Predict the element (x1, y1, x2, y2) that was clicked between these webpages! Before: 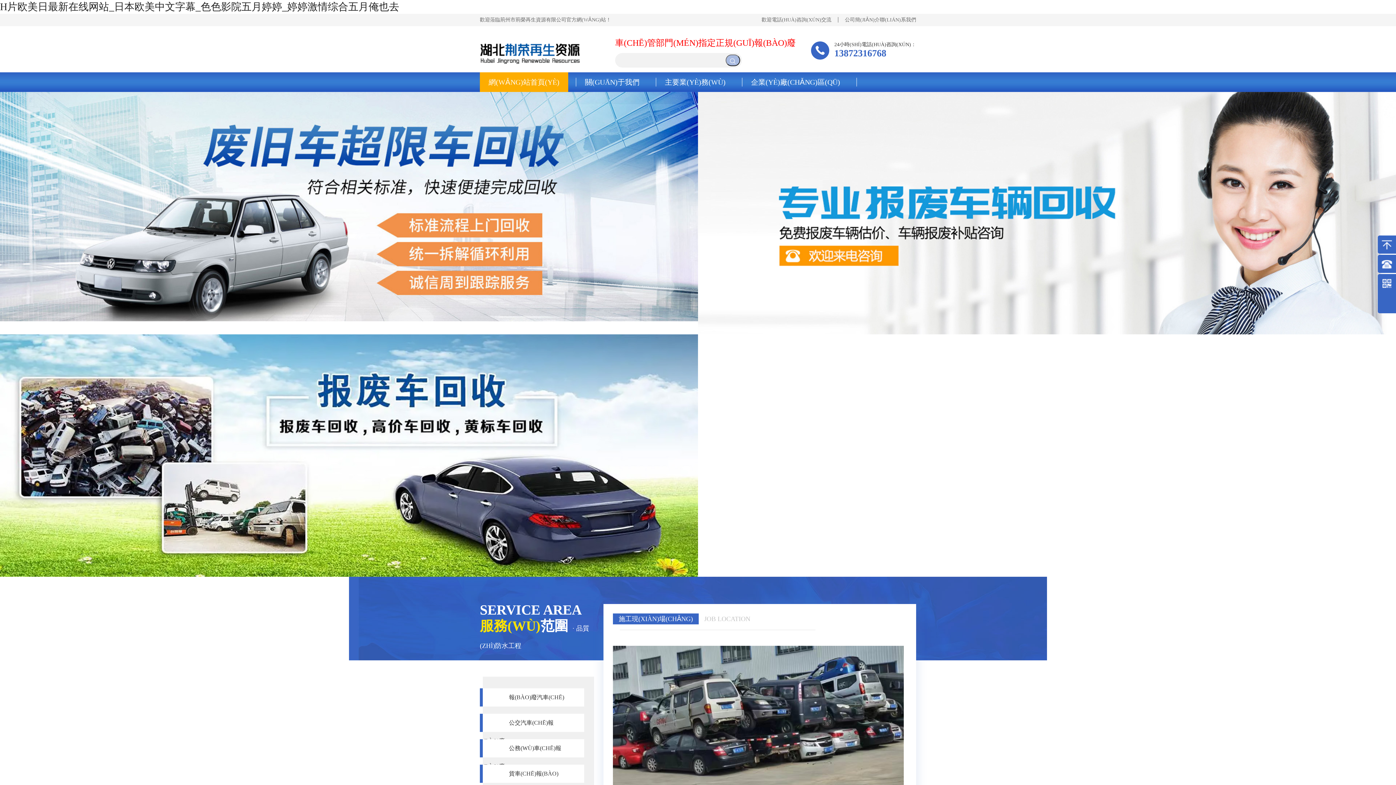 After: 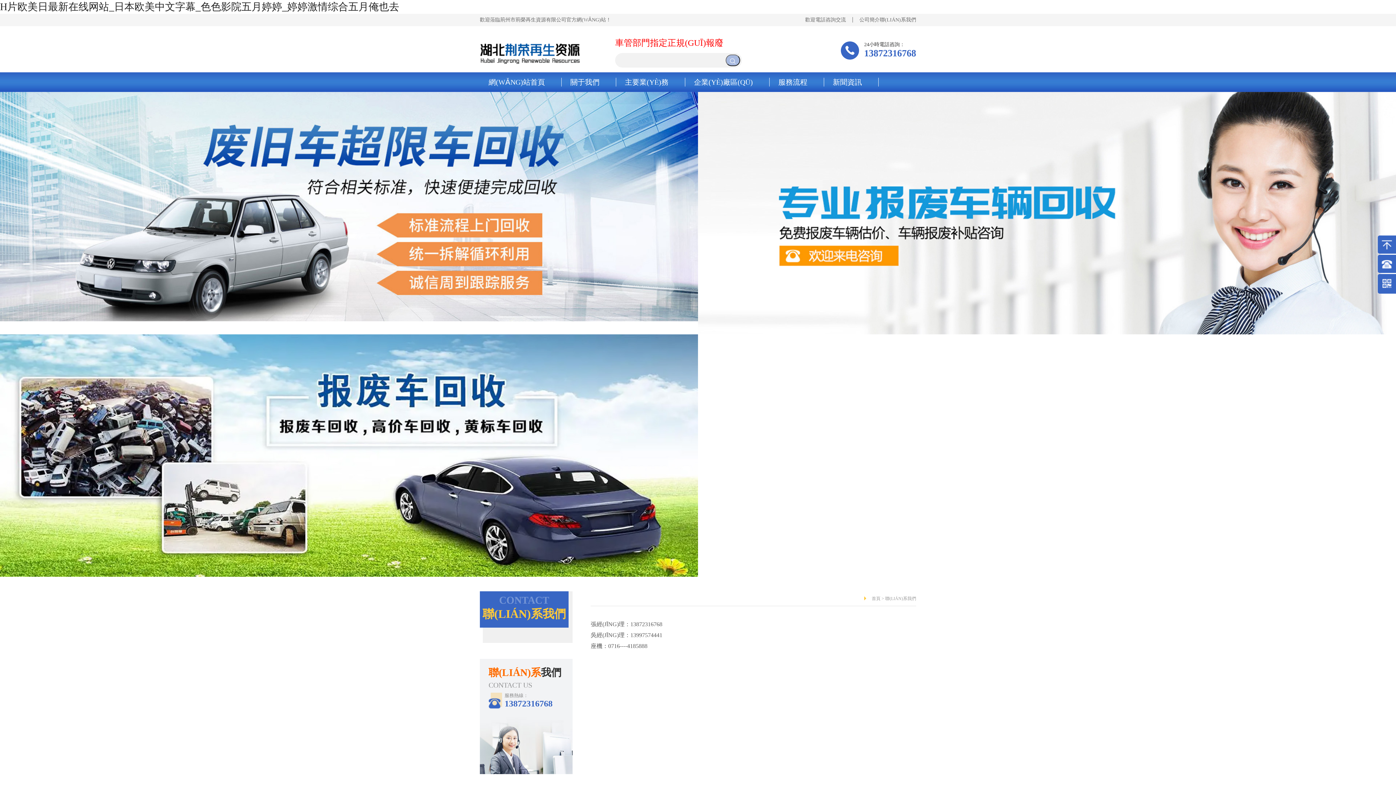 Action: label: 聯(LIÁN)系我們 bbox: (880, 17, 916, 22)